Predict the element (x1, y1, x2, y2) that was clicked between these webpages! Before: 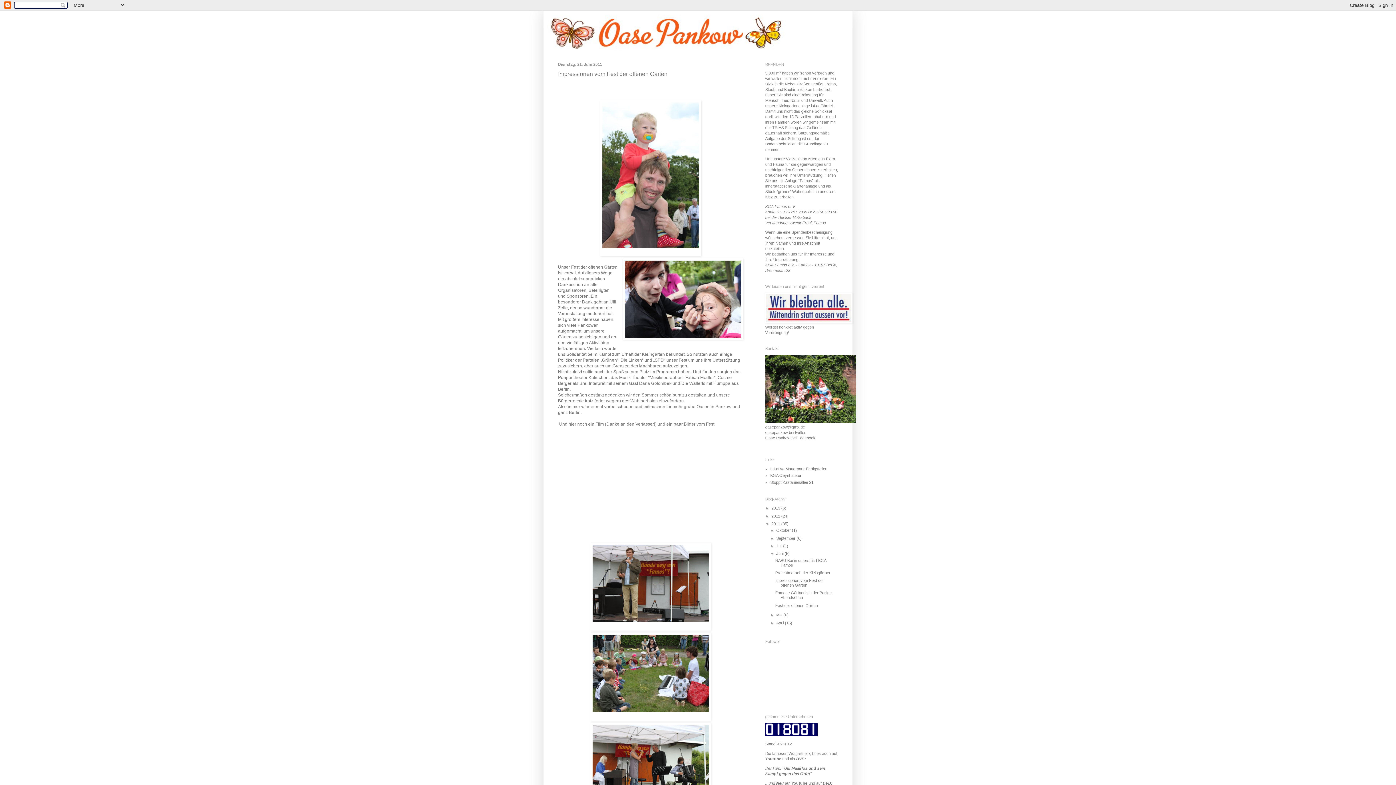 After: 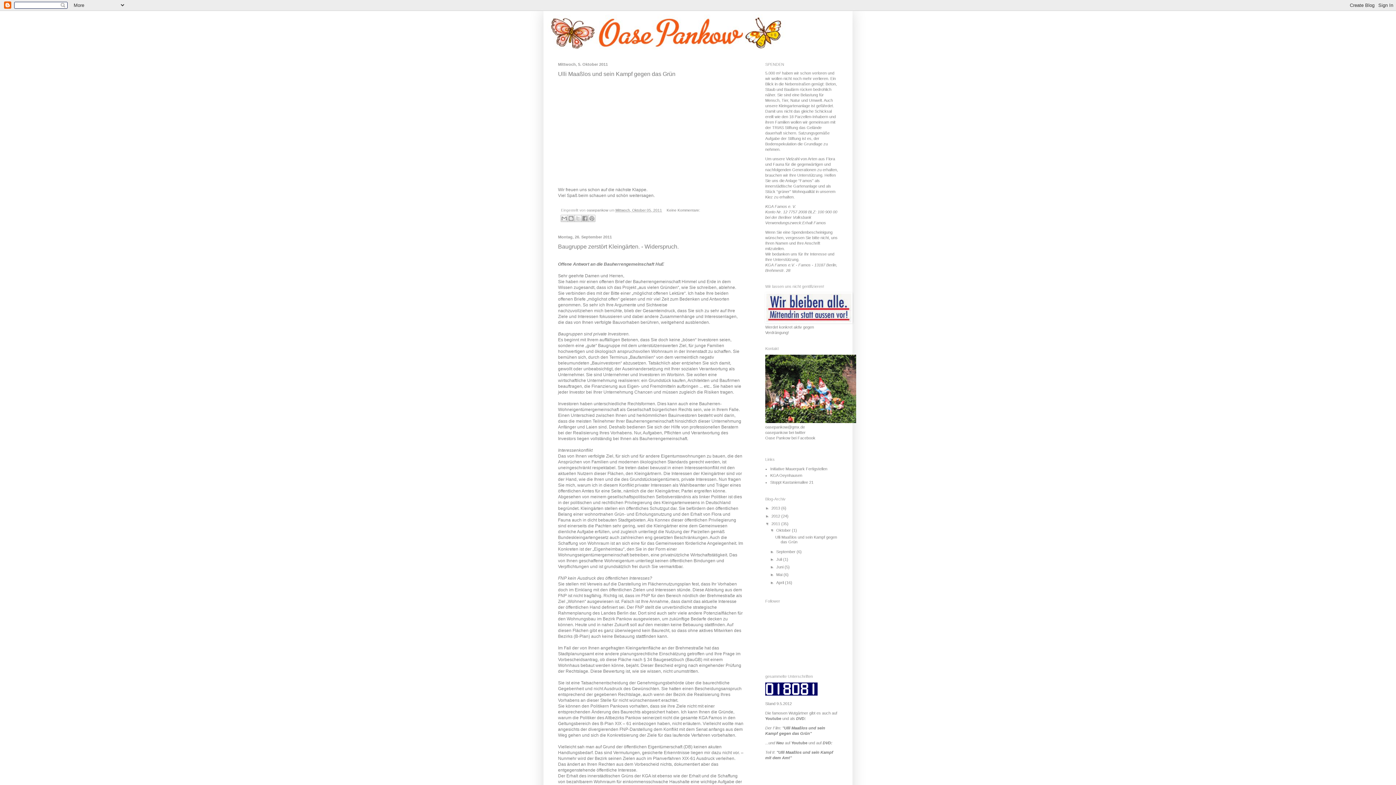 Action: bbox: (771, 521, 781, 526) label: 2011 